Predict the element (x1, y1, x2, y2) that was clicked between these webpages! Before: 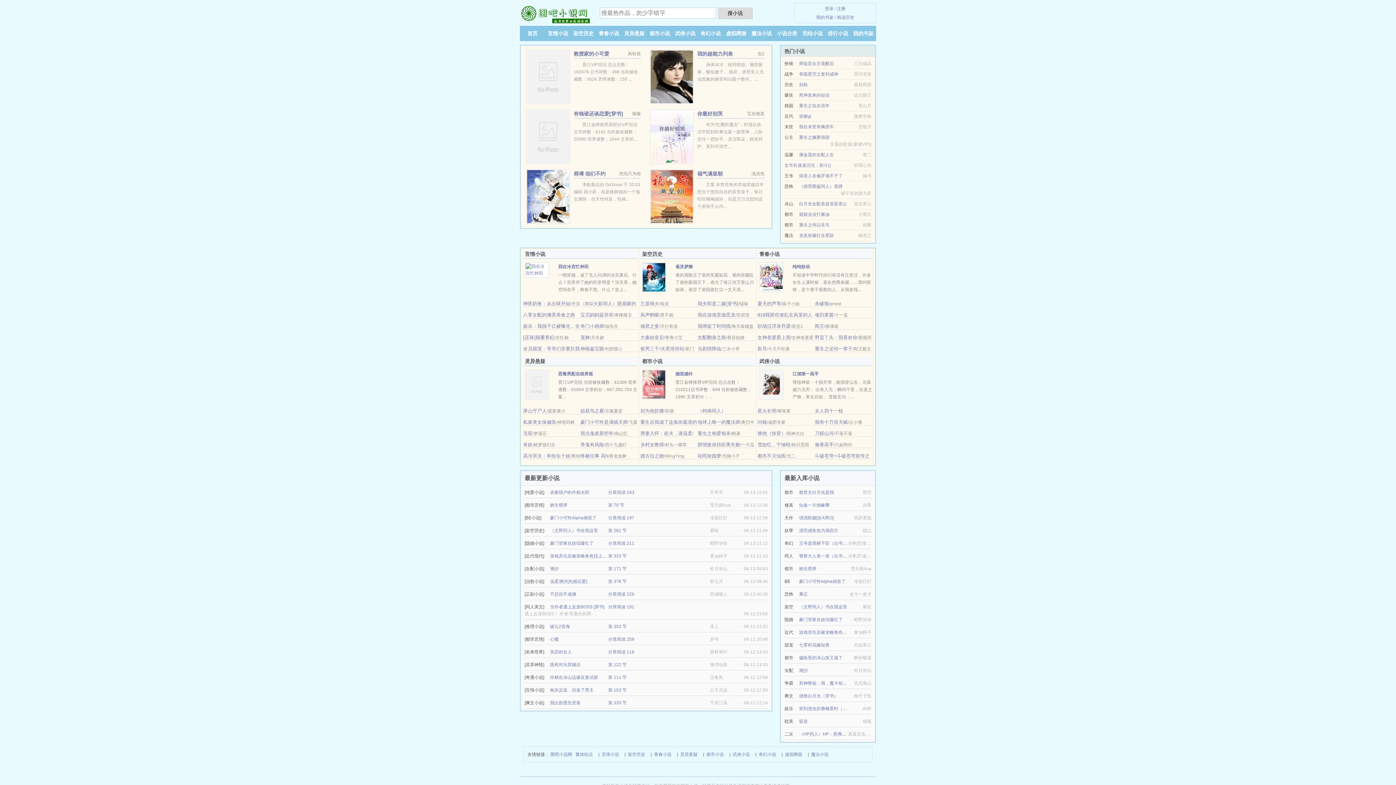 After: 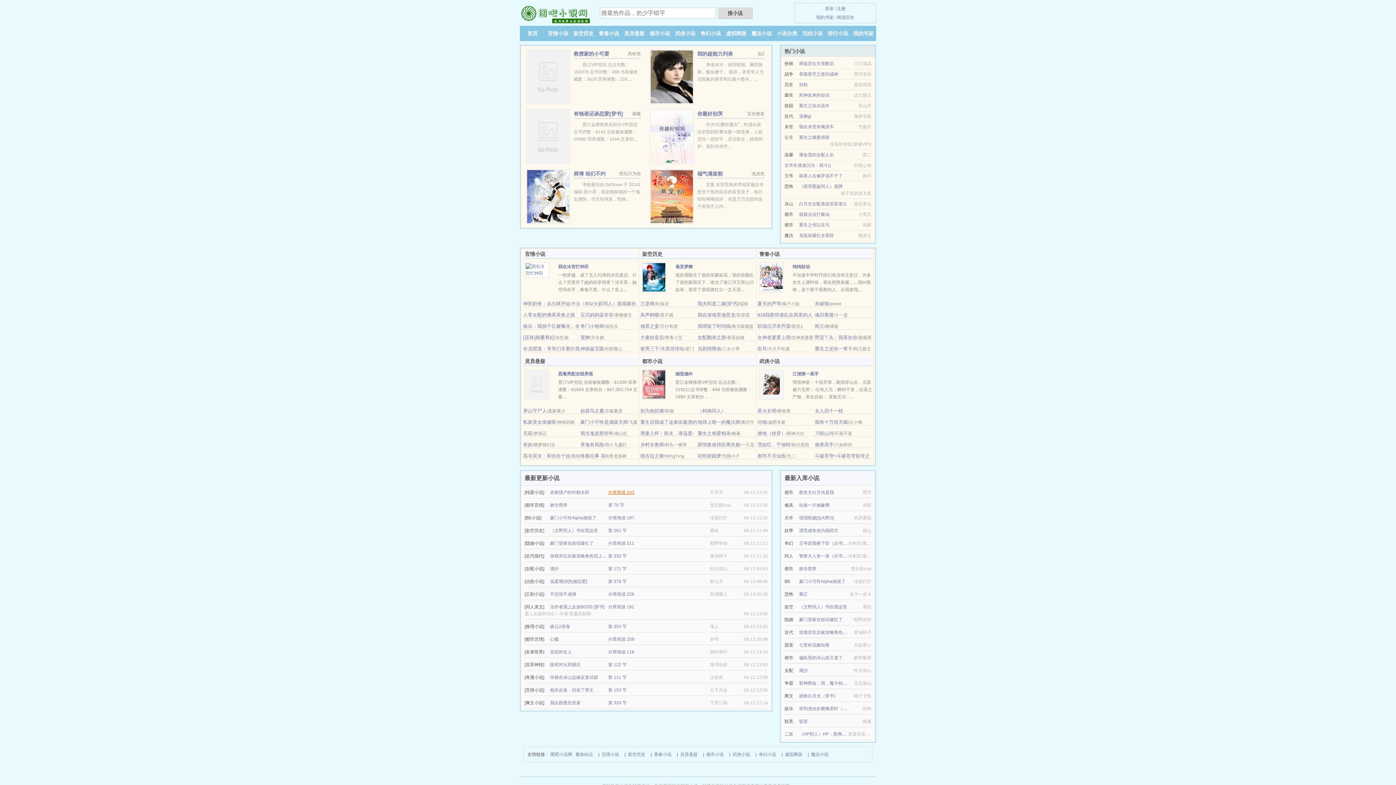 Action: bbox: (608, 490, 634, 495) label: 分章阅读 243